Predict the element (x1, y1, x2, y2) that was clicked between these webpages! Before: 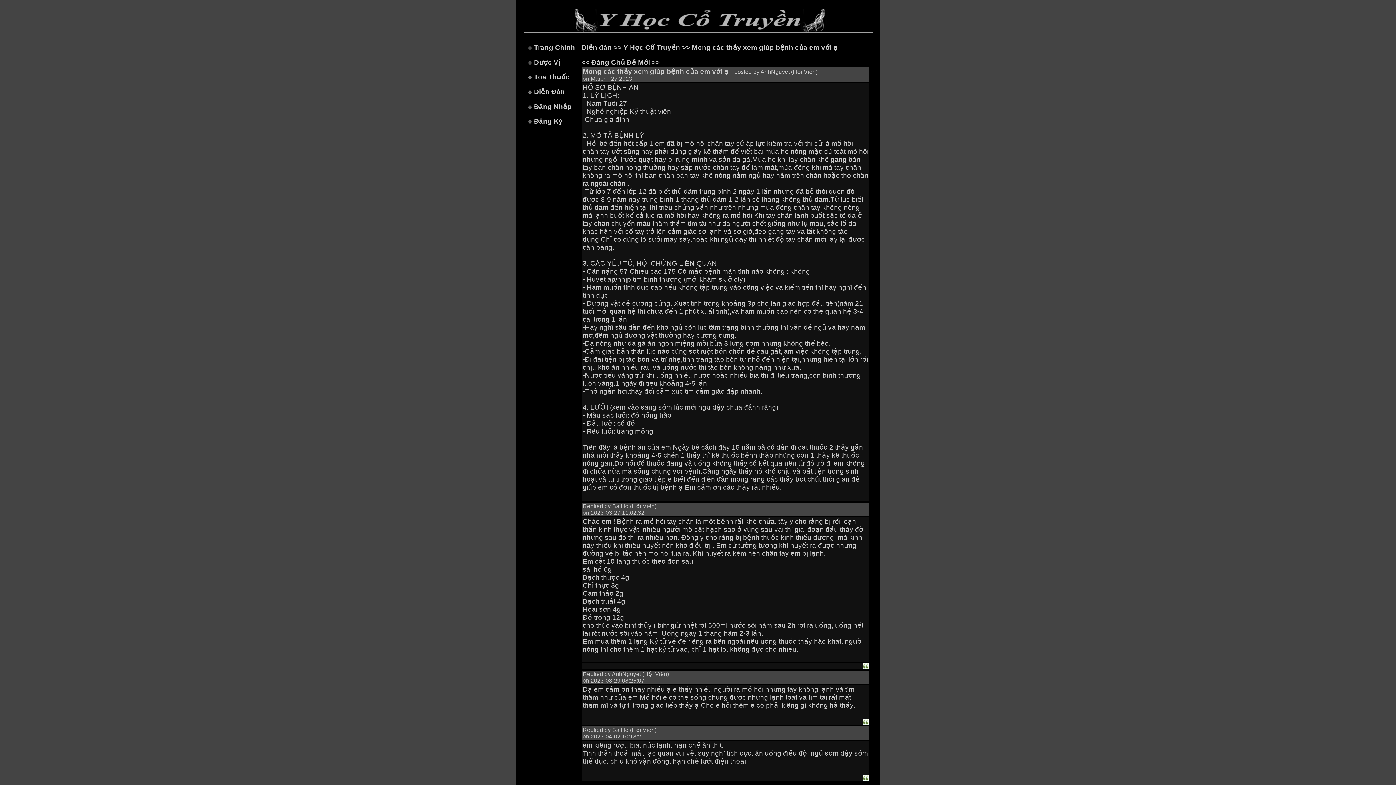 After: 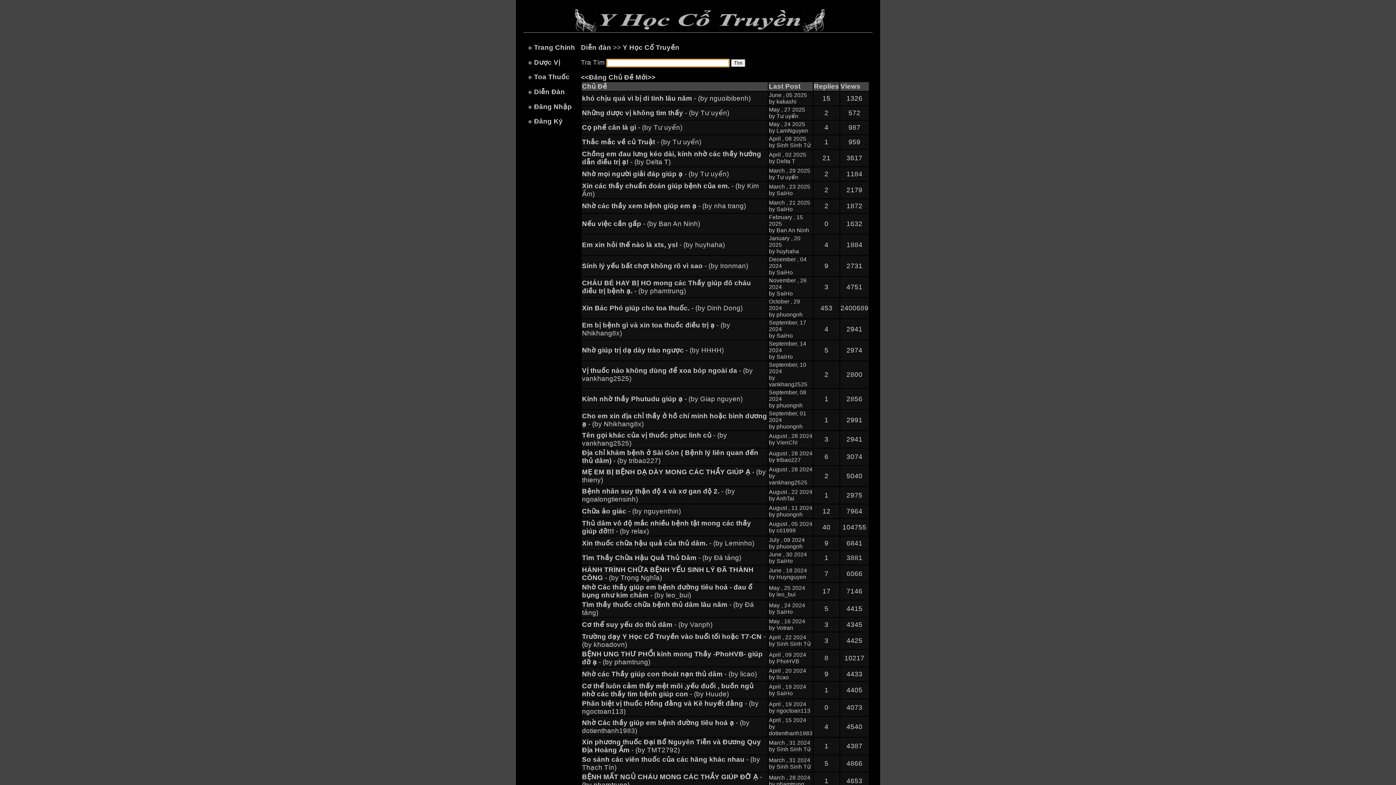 Action: bbox: (623, 43, 680, 51) label: Y Học Cổ Truyền